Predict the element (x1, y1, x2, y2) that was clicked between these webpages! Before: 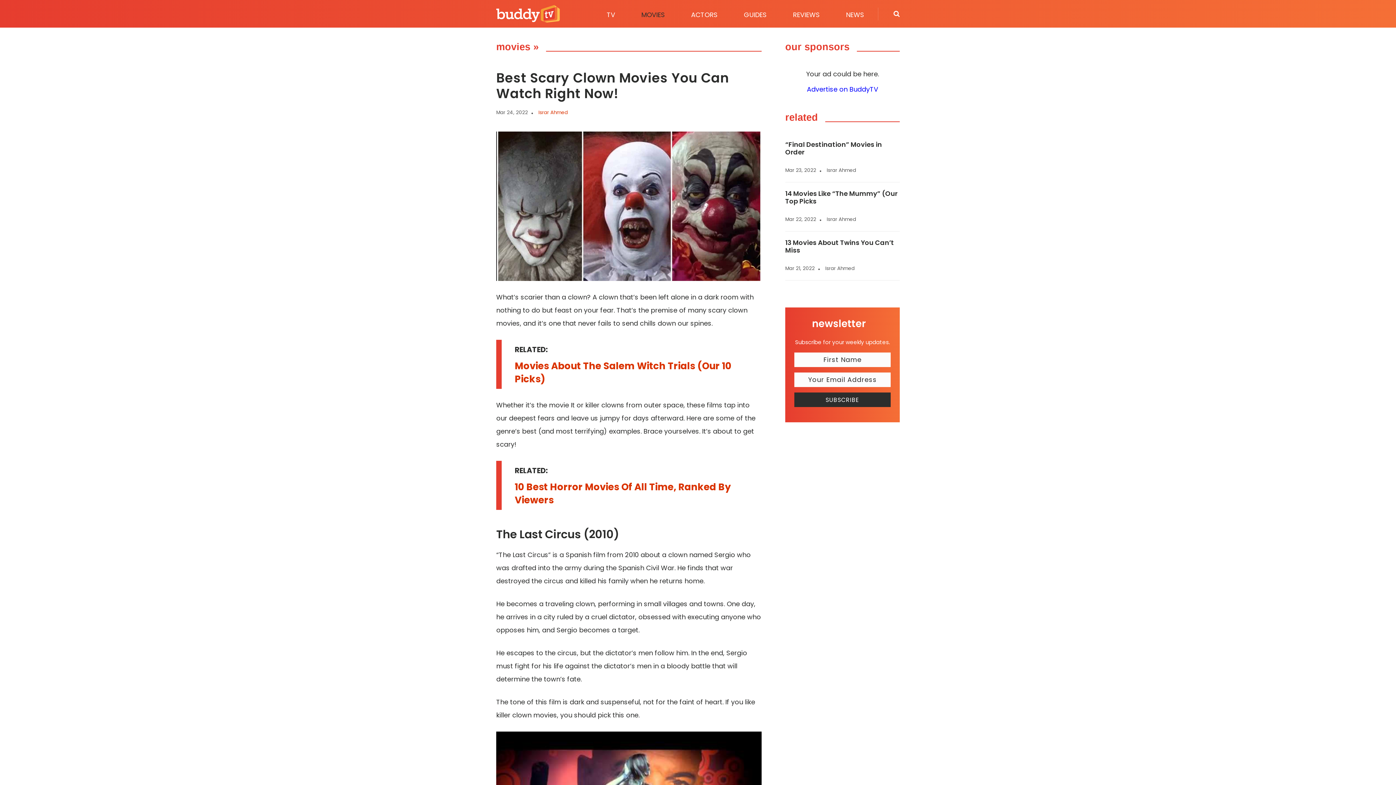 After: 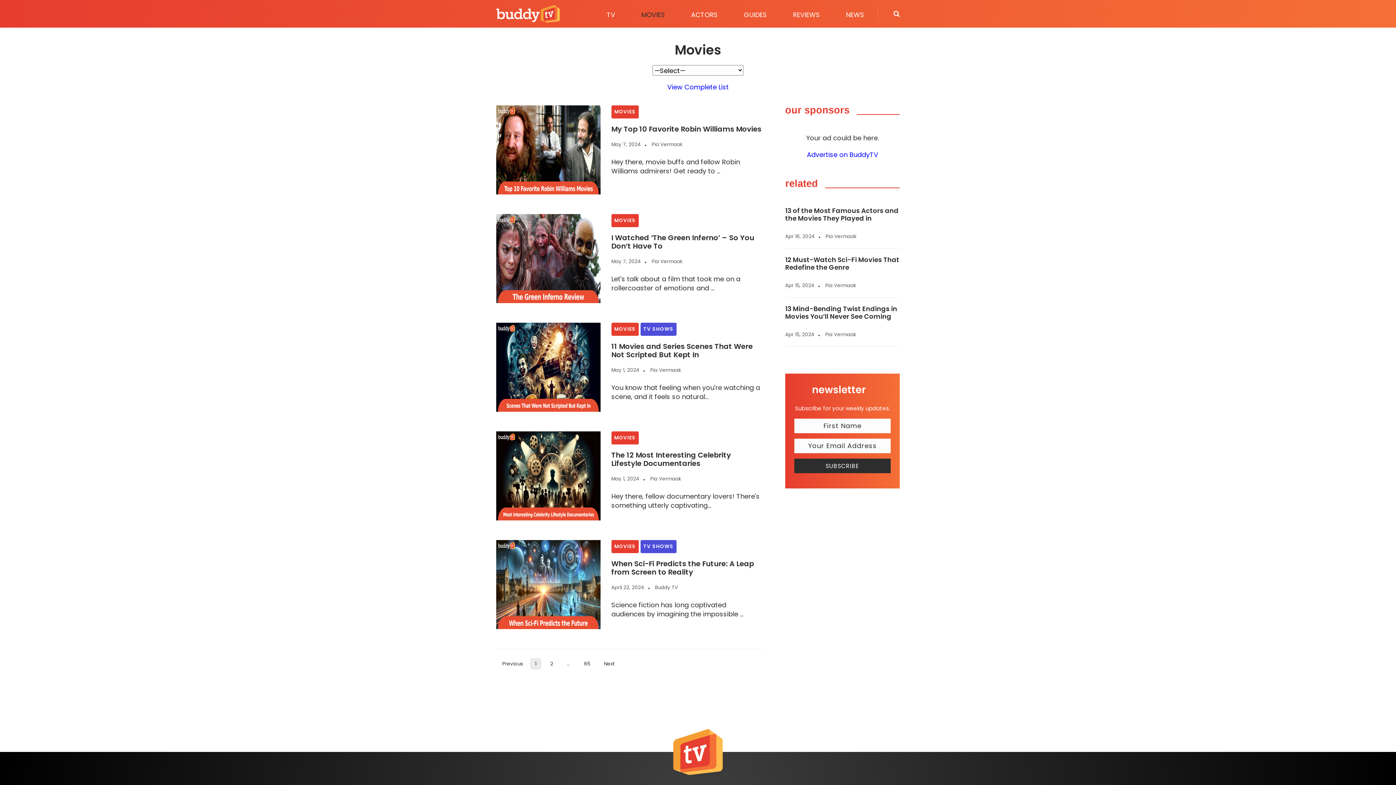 Action: label: MOVIES bbox: (628, 7, 678, 21)